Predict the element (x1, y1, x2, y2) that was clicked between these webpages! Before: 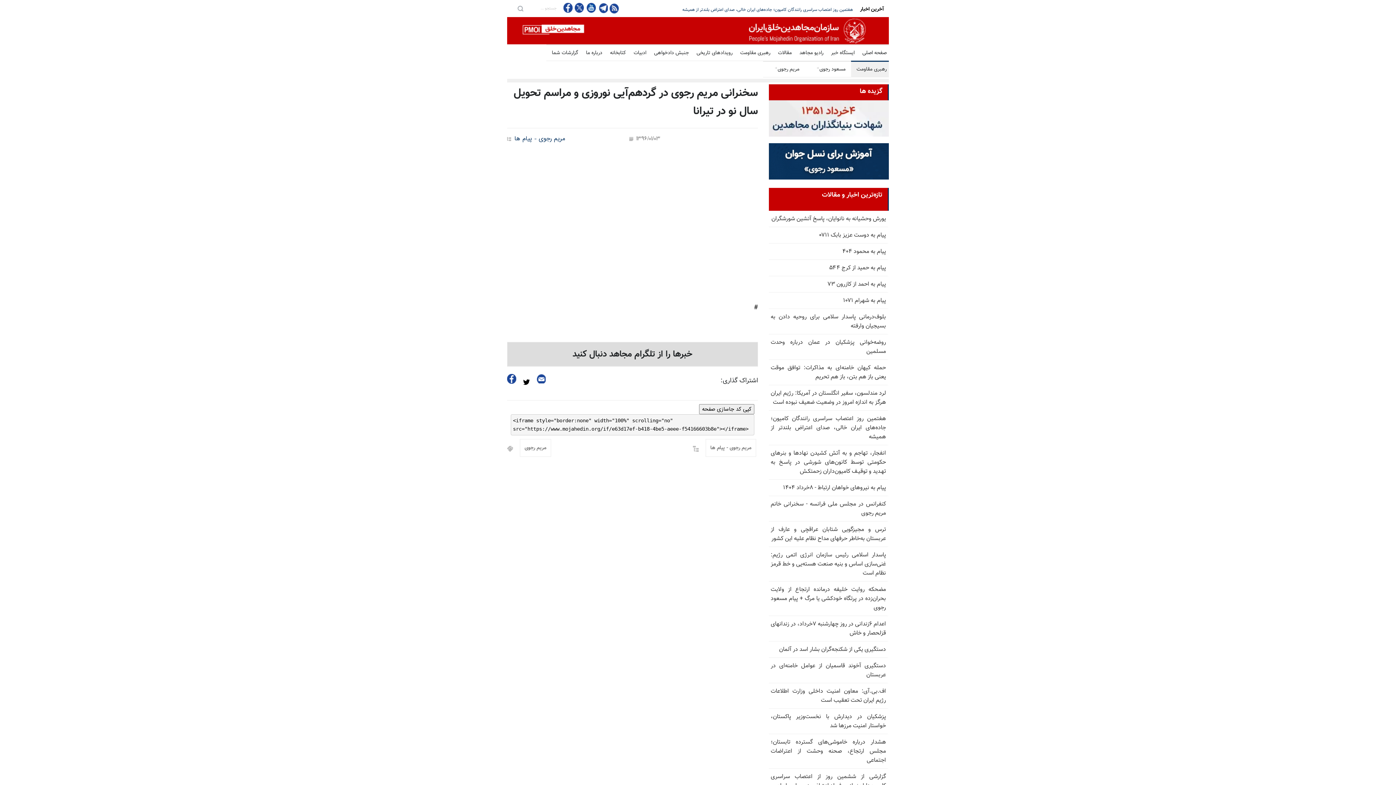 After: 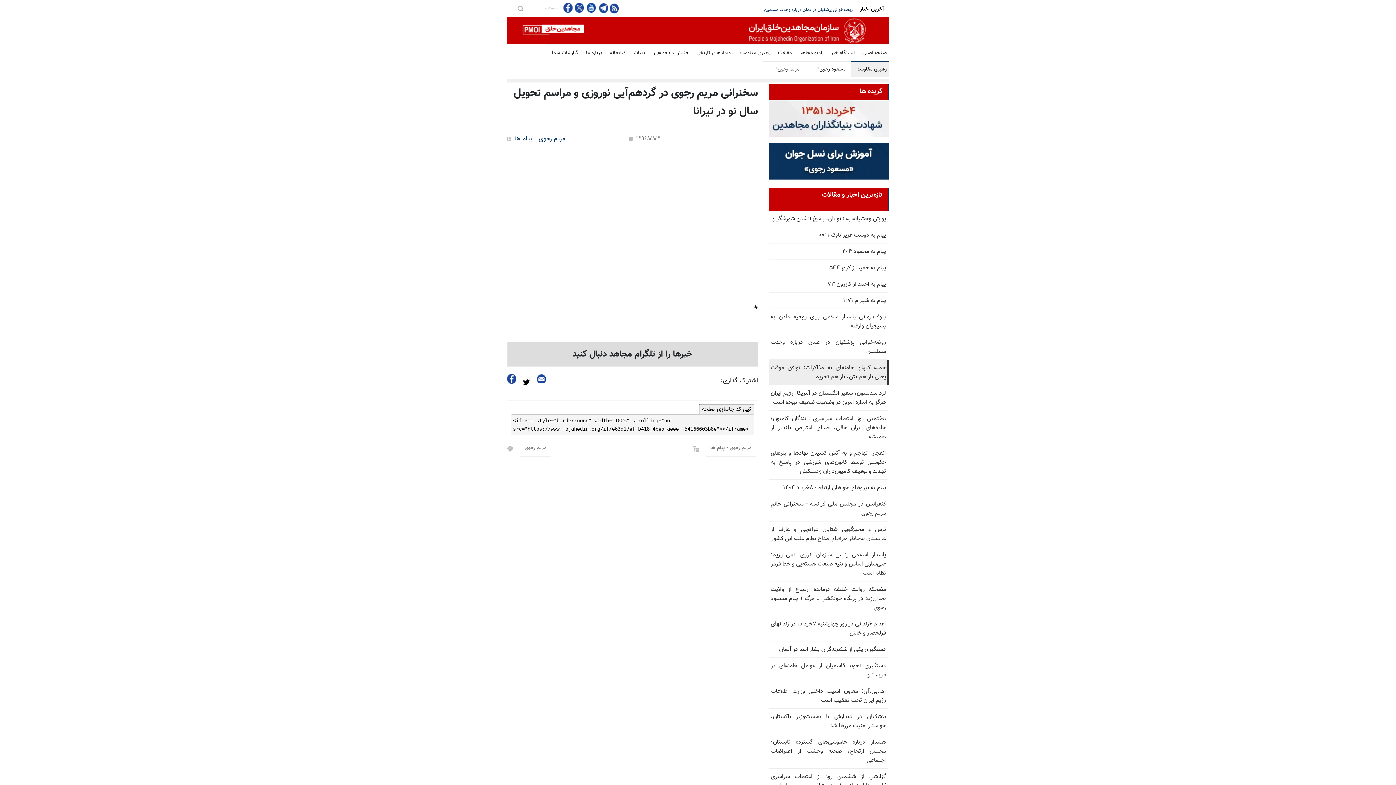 Action: bbox: (769, 360, 889, 385) label: حمله کیهان خامنه‌ای به مذاکرات: توافق موقت یعنی باز هم بتن، باز هم تحریم